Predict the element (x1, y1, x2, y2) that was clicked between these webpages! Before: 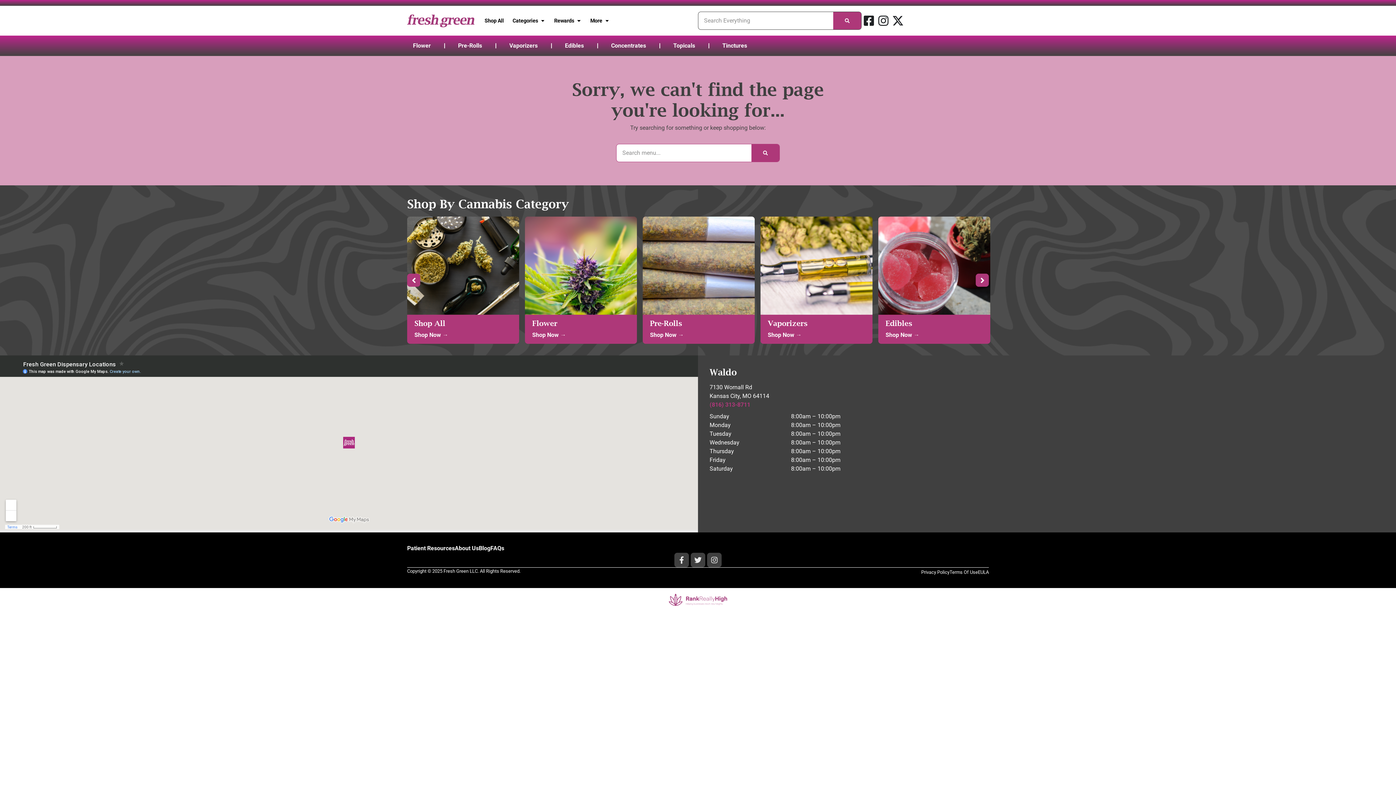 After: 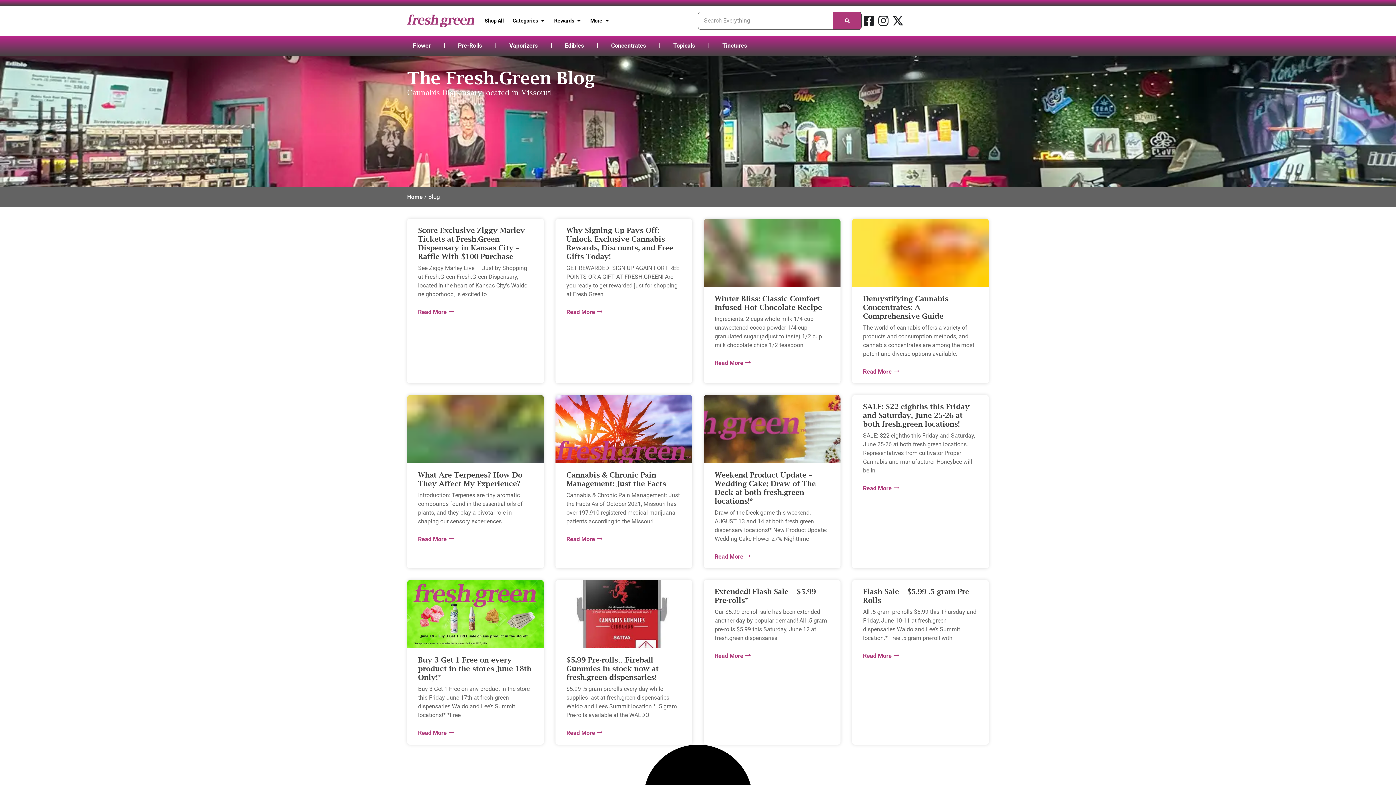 Action: bbox: (478, 545, 490, 552) label: Blog